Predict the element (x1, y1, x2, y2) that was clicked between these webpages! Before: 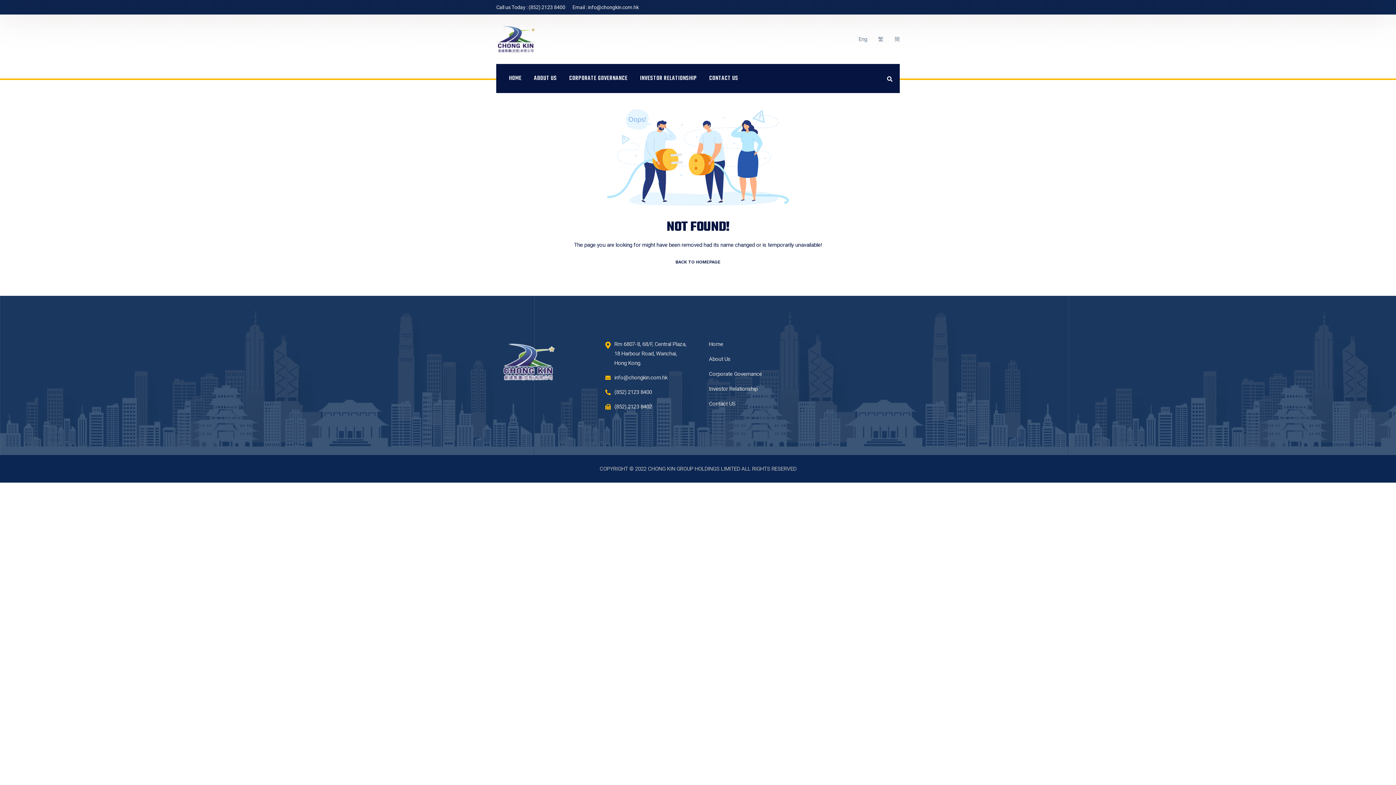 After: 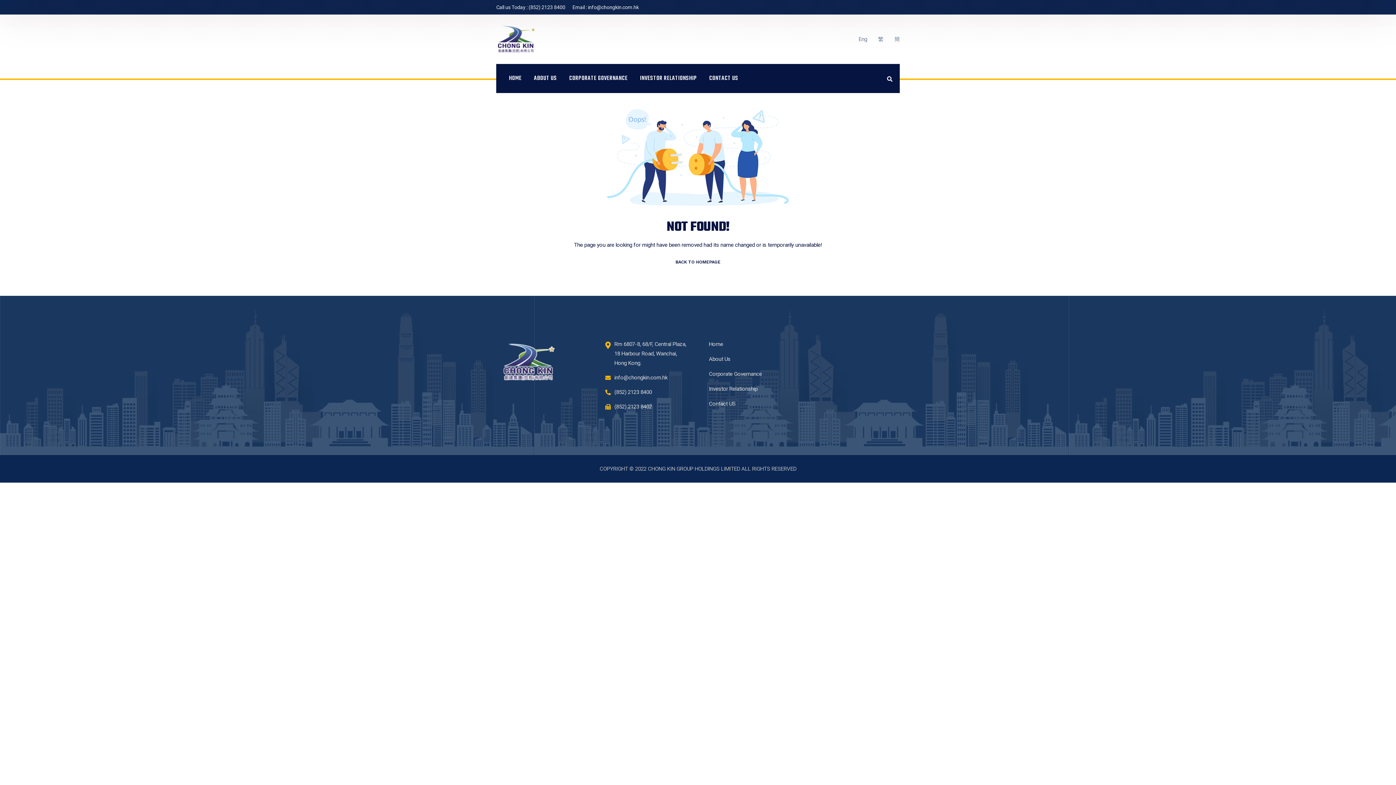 Action: bbox: (528, 4, 565, 10) label: (852) 2123 8400